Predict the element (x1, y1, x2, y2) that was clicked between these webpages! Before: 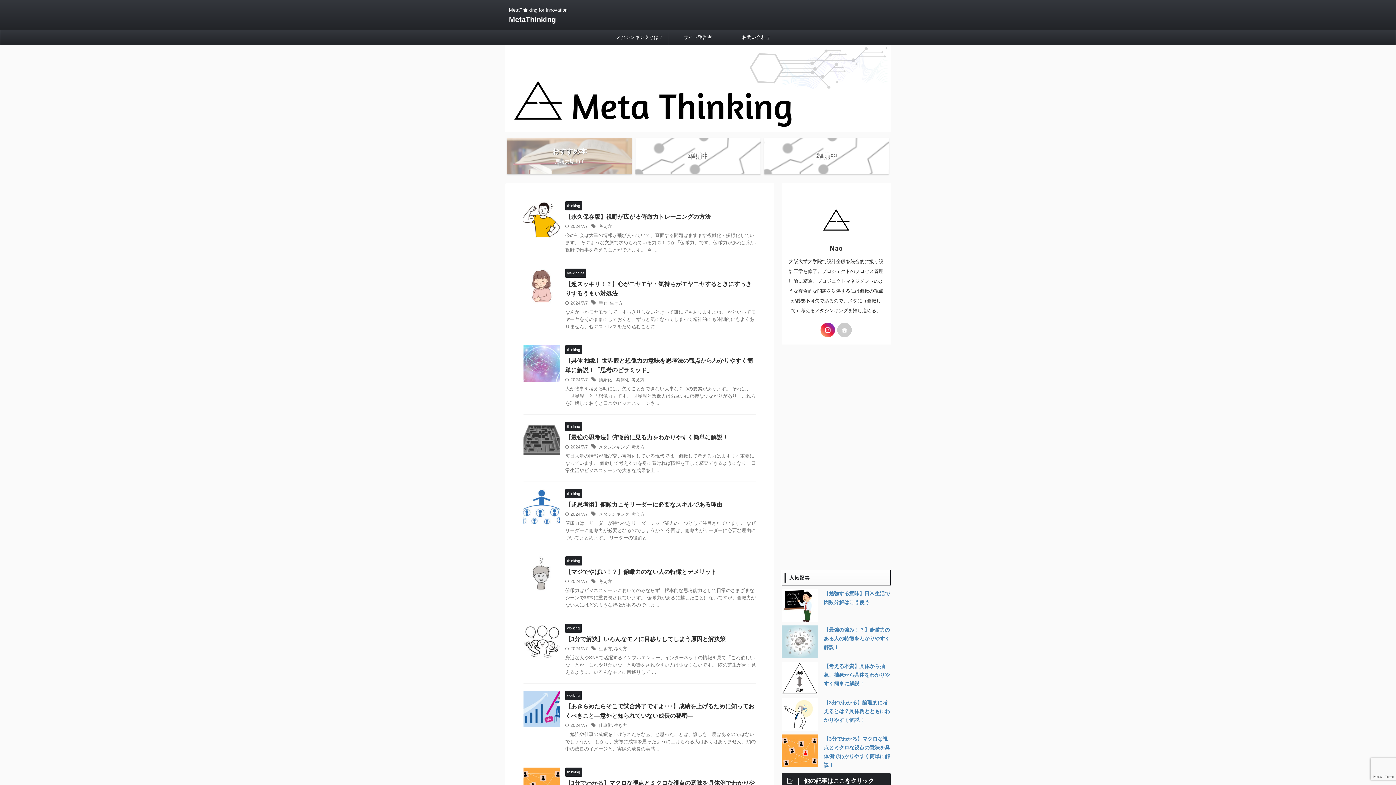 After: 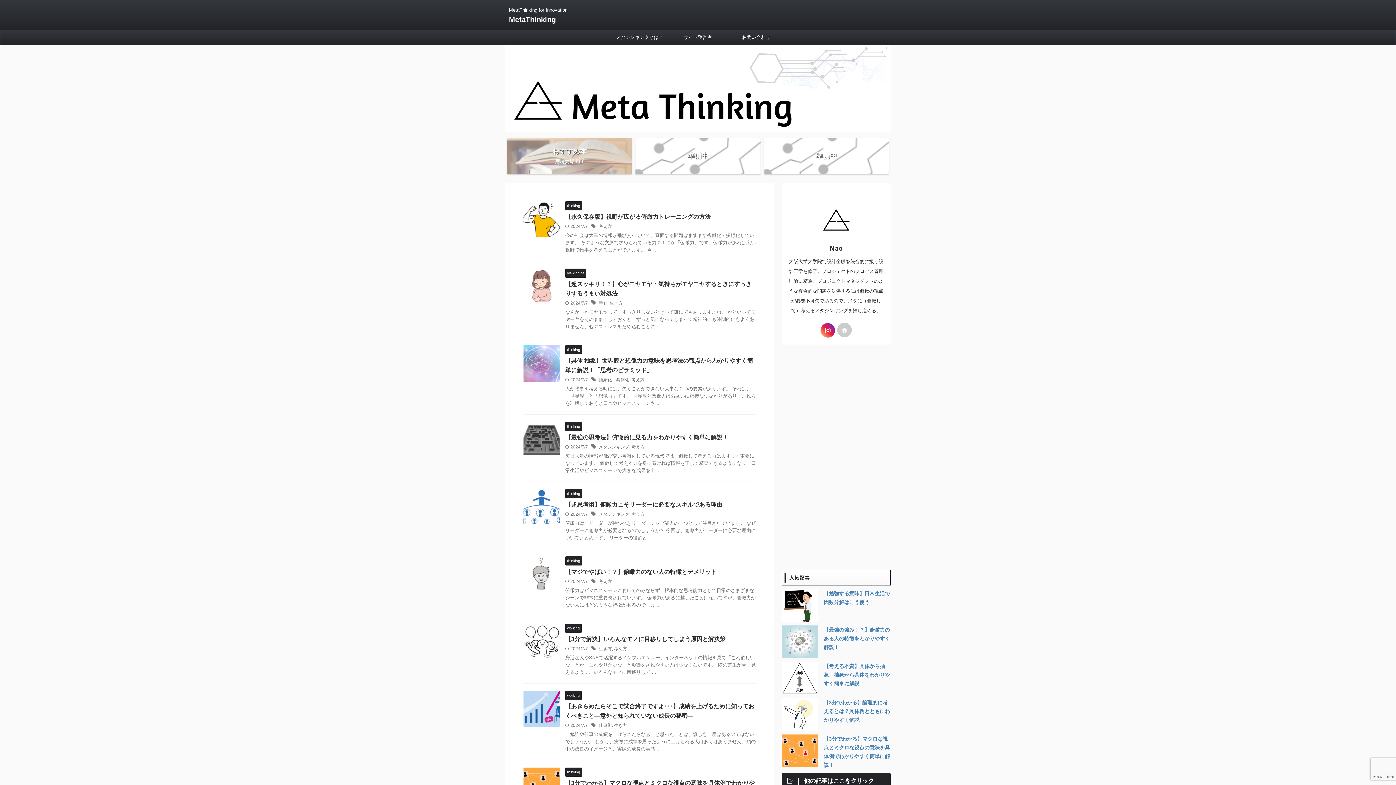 Action: bbox: (820, 323, 835, 337)